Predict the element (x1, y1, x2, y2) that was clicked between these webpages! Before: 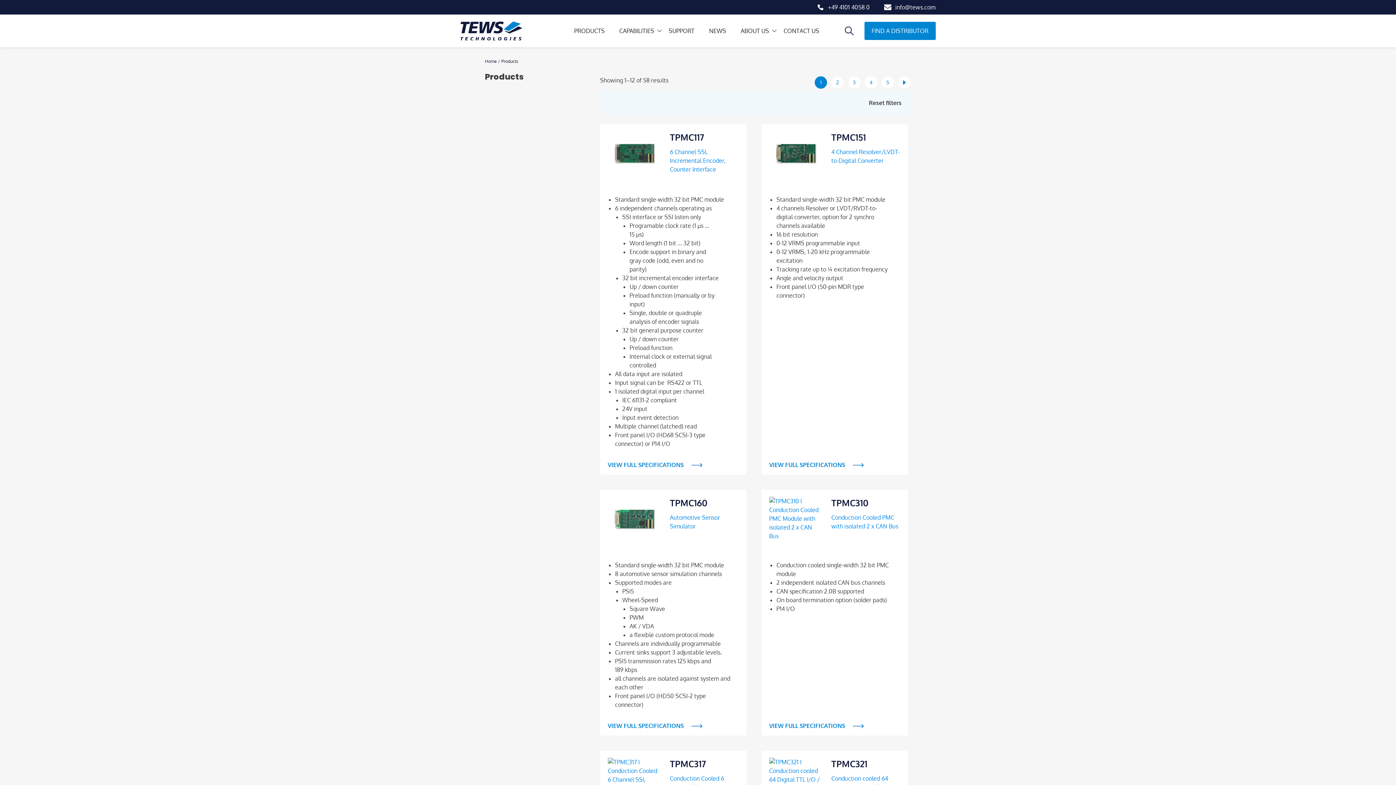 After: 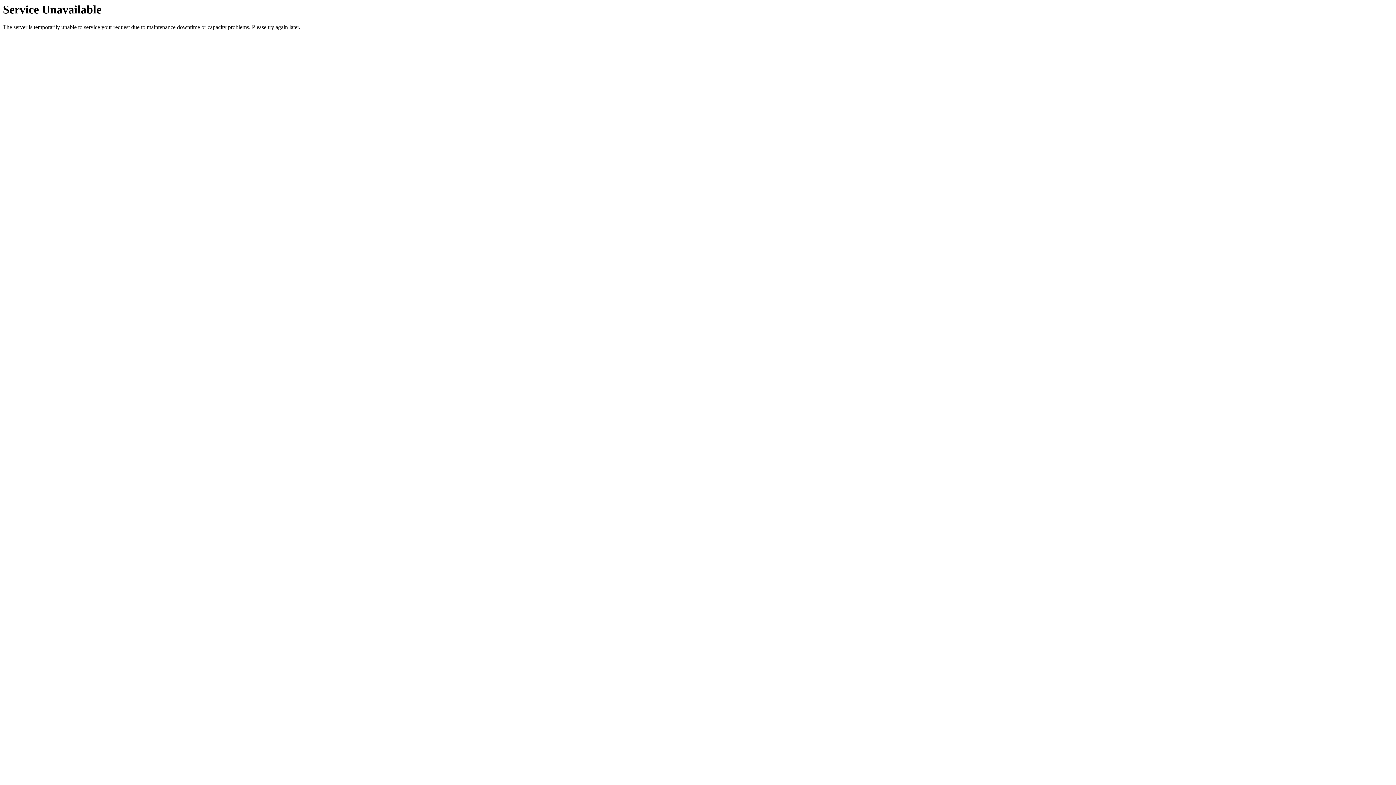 Action: bbox: (881, 76, 894, 88) label: Page 5